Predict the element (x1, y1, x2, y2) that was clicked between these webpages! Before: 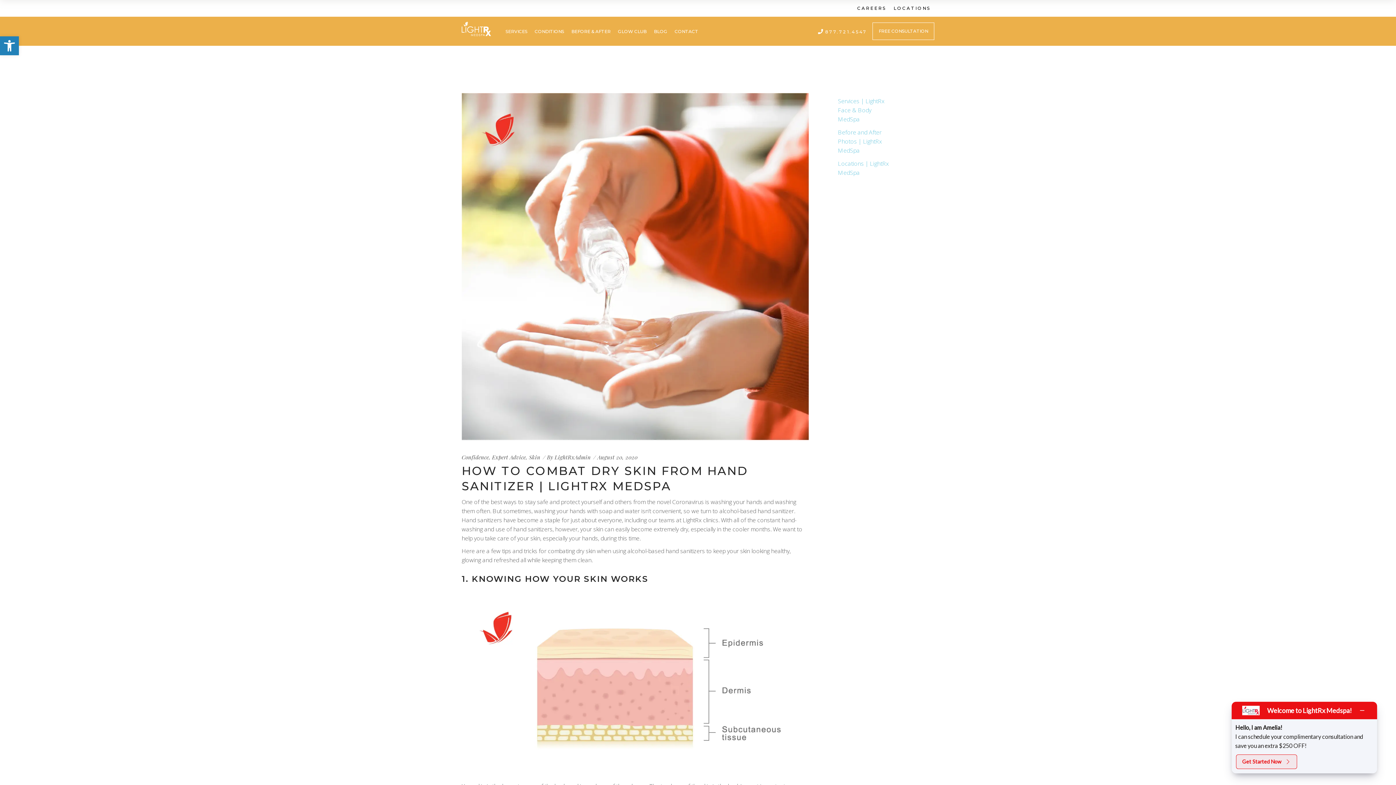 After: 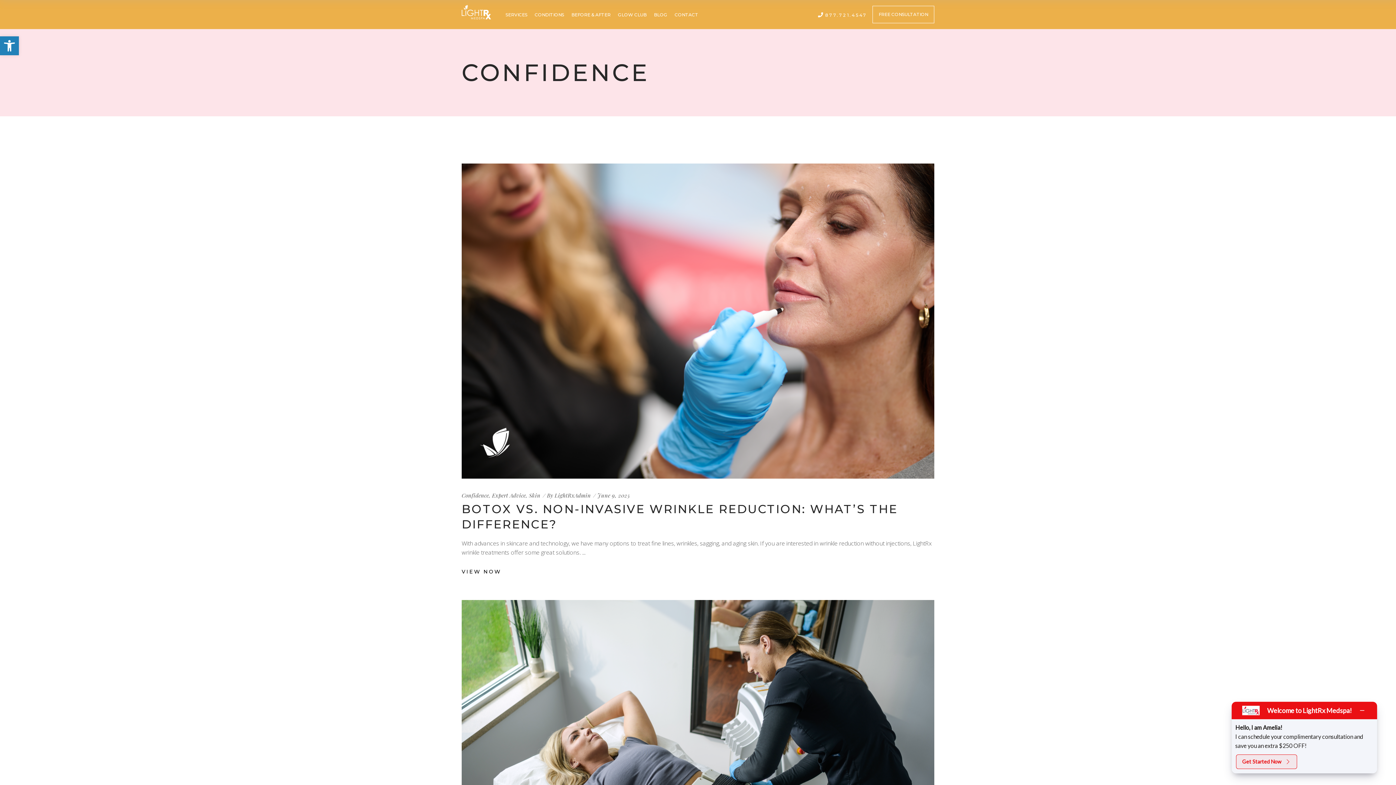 Action: label: Confidence bbox: (461, 453, 489, 461)